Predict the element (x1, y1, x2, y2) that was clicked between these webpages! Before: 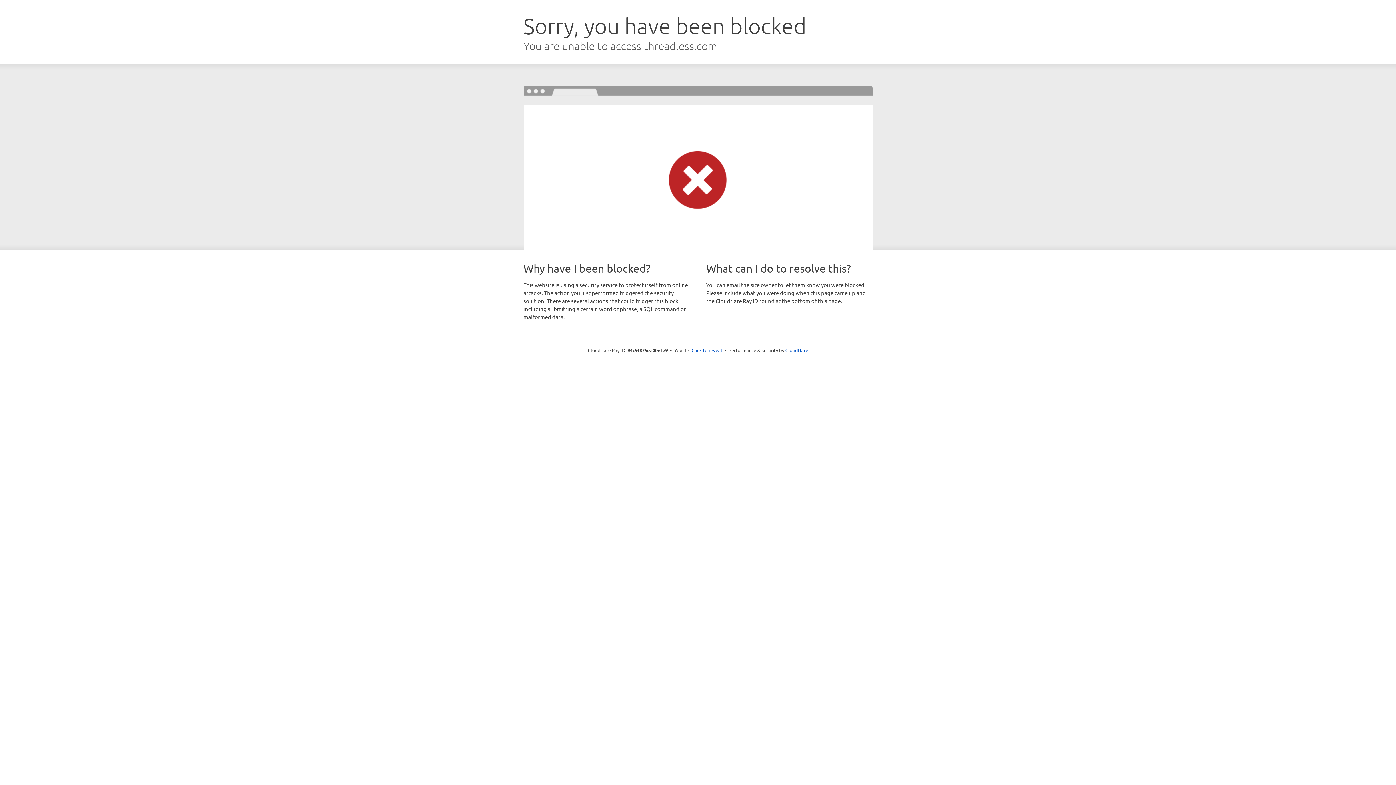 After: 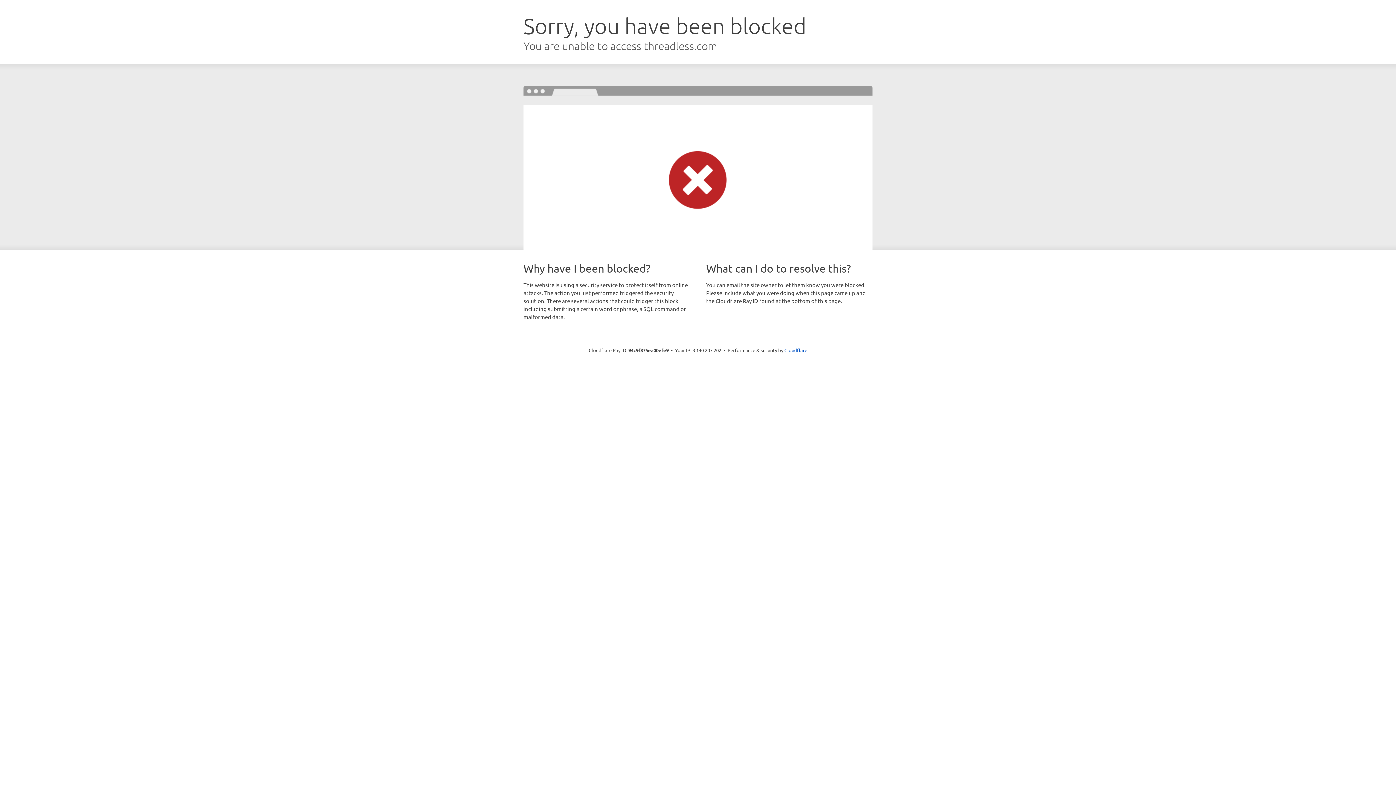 Action: bbox: (691, 346, 722, 353) label: Click to reveal